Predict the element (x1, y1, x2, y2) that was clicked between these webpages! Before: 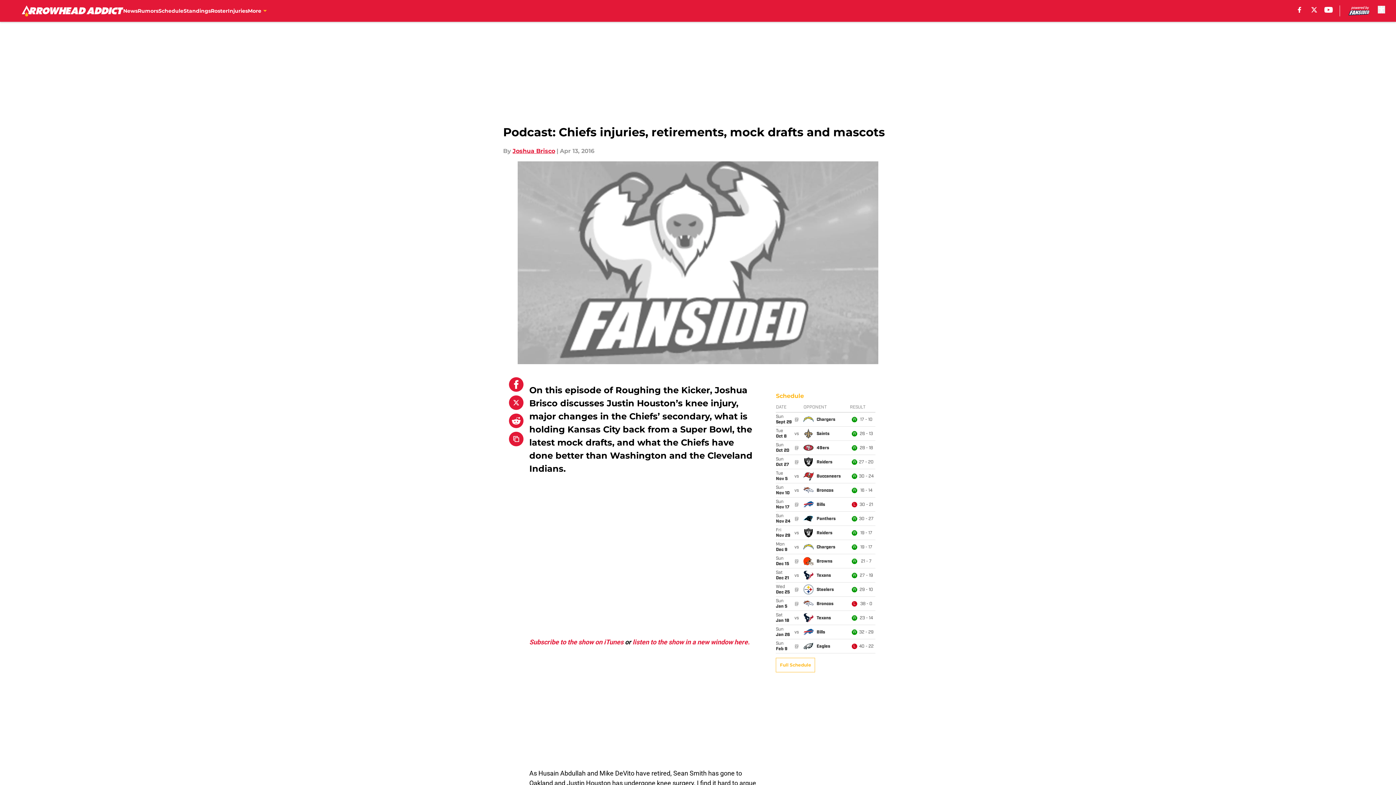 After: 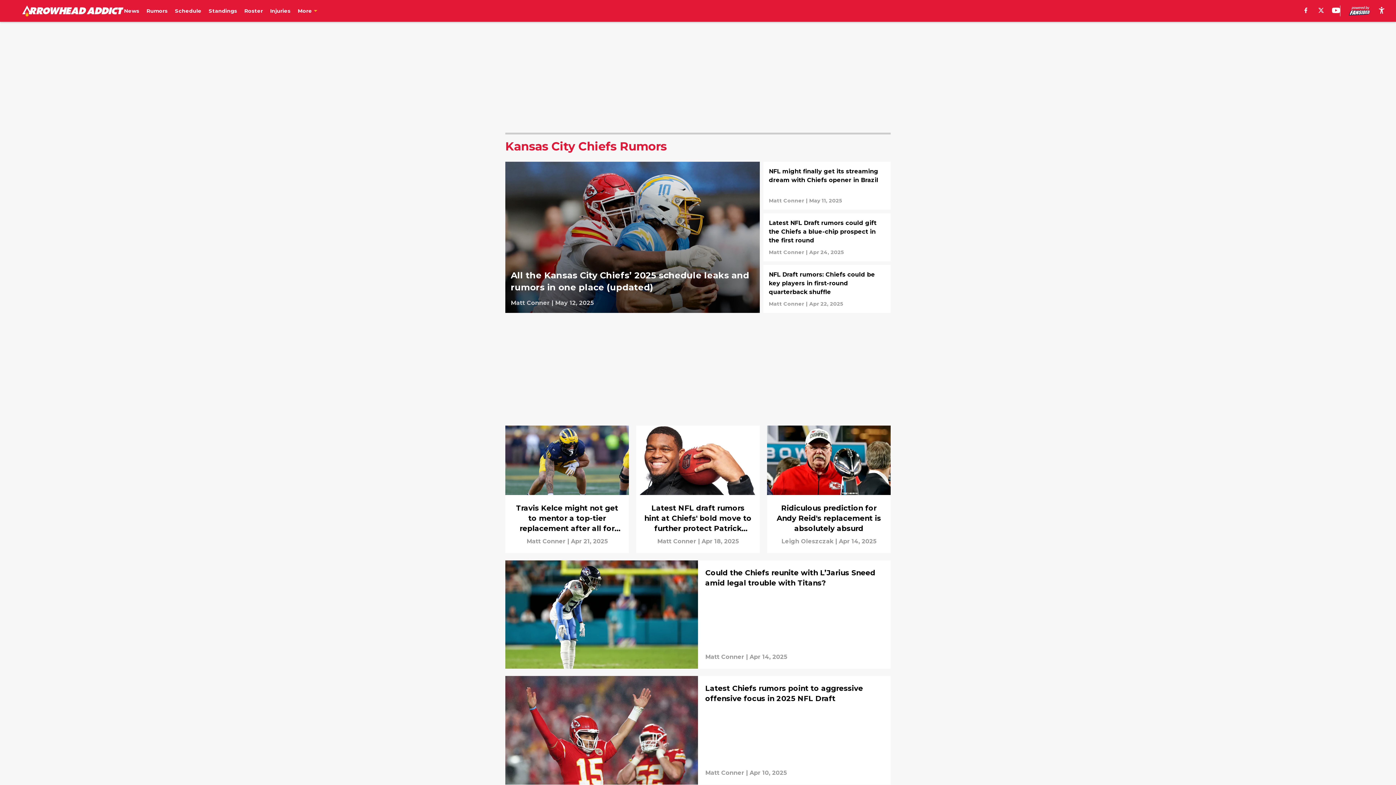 Action: label: Rumors bbox: (137, 0, 158, 21)